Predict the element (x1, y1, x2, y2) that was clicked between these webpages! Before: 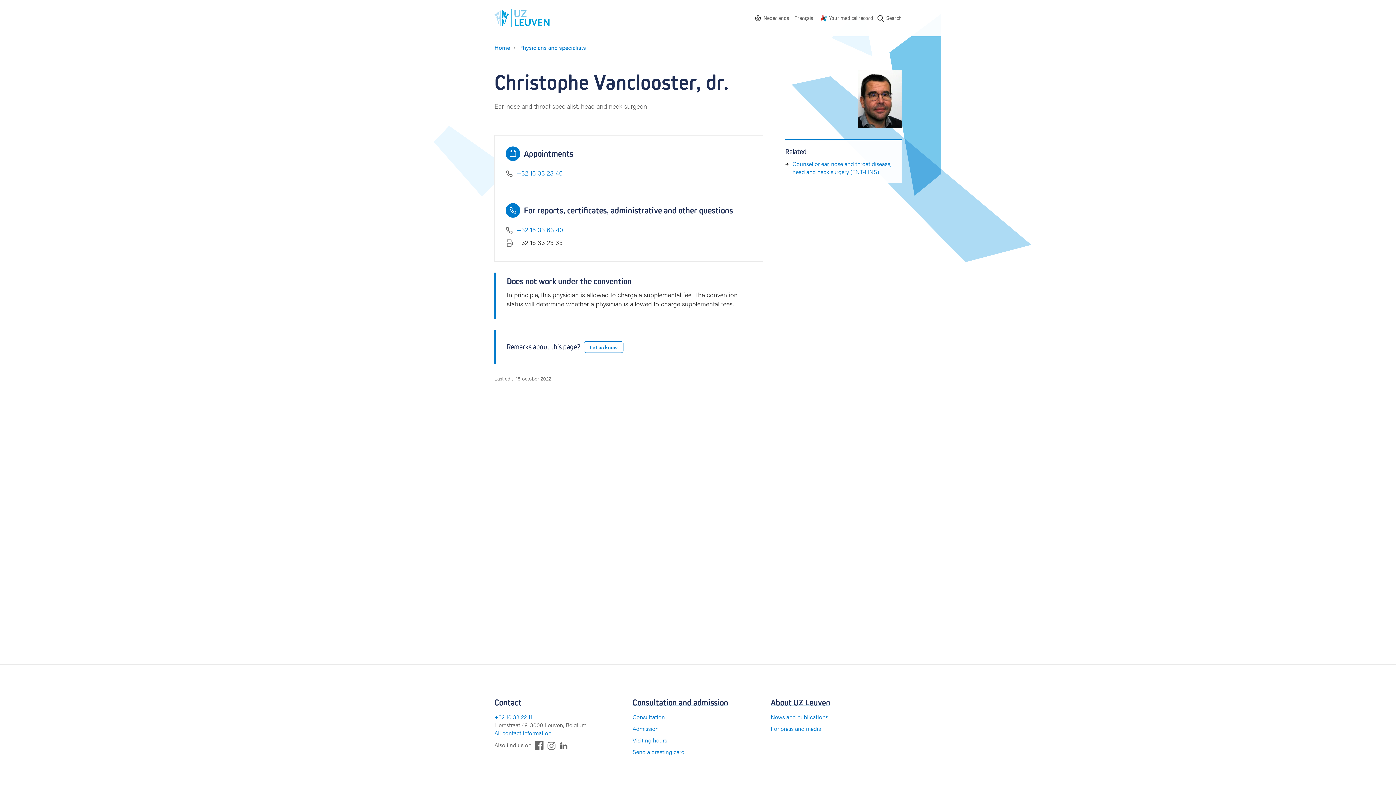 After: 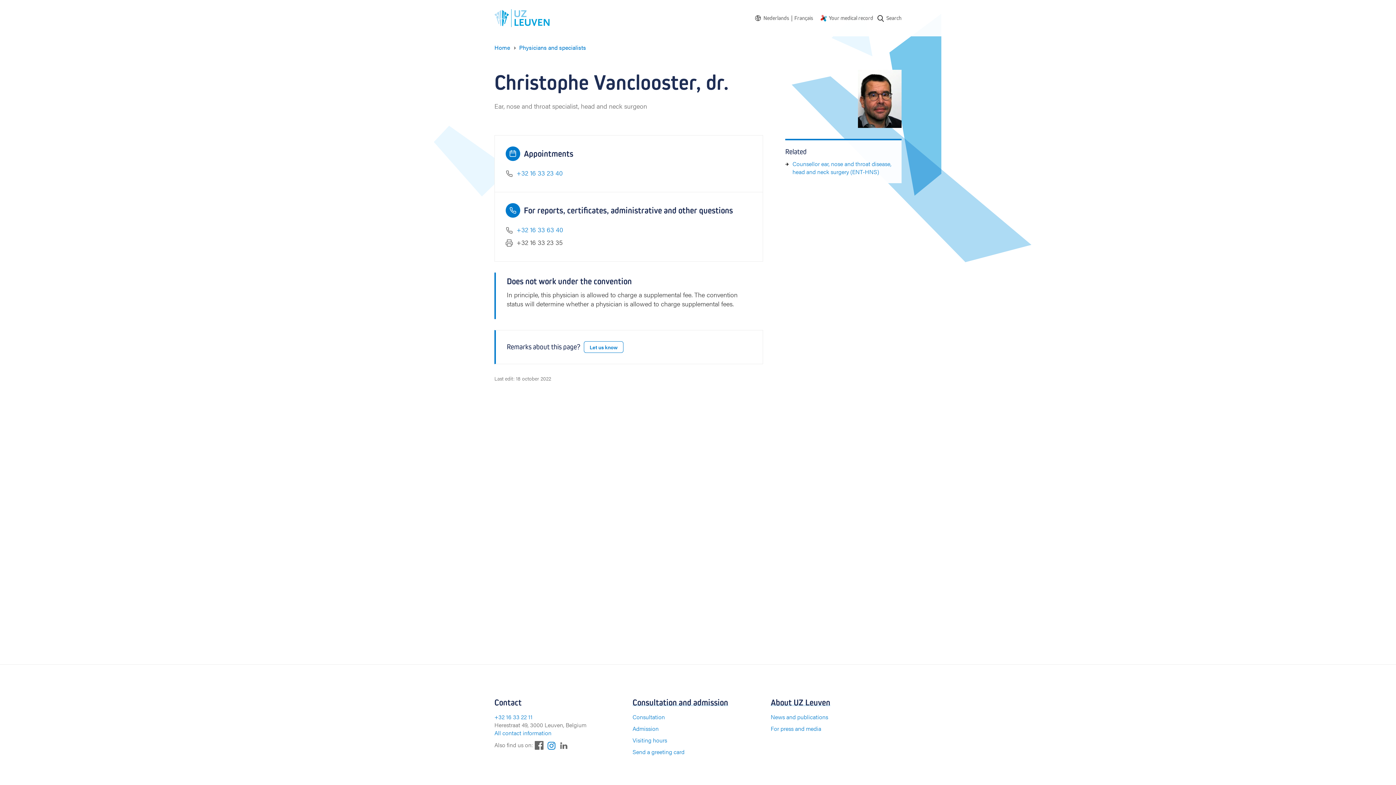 Action: label: Instagram bbox: (547, 741, 556, 750)